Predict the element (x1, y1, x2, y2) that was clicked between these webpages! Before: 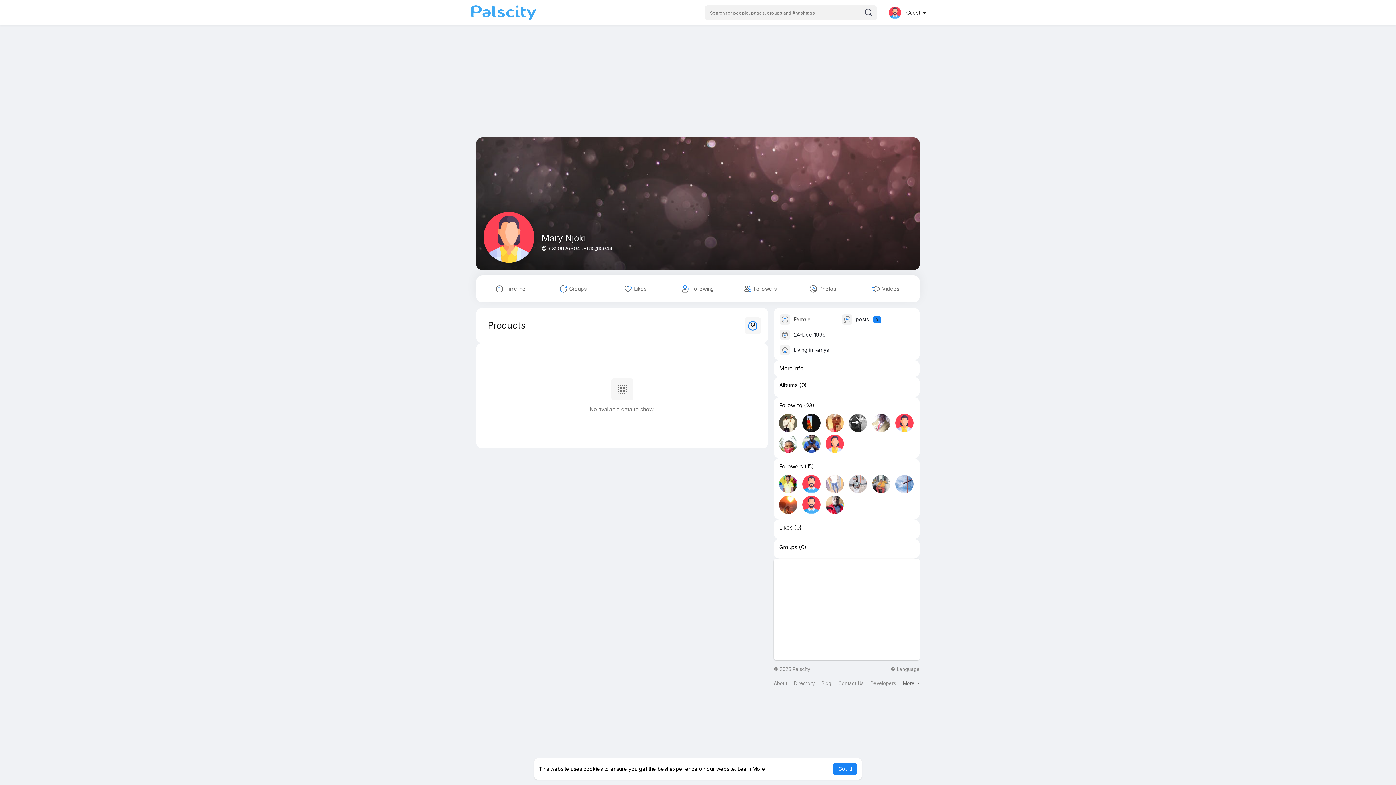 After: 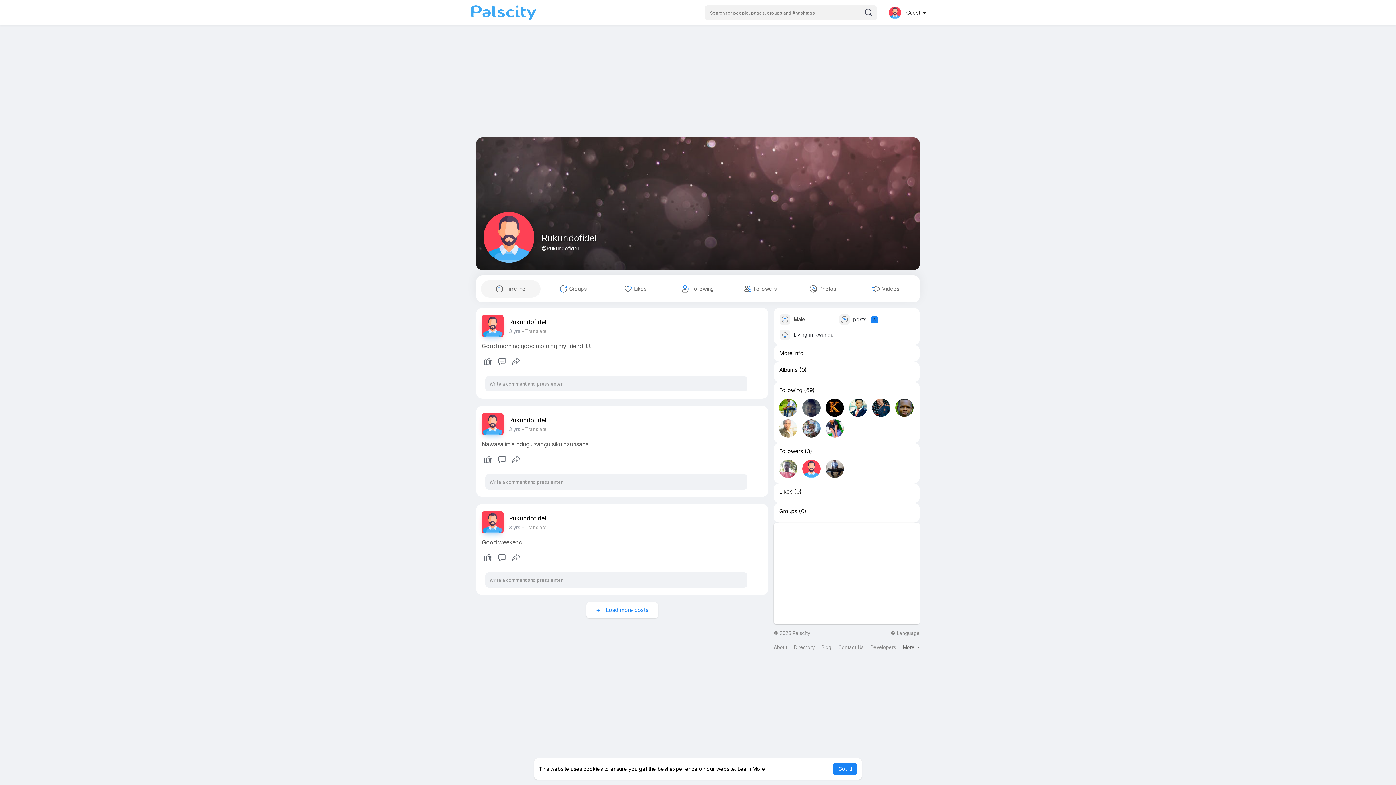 Action: bbox: (802, 475, 820, 493)